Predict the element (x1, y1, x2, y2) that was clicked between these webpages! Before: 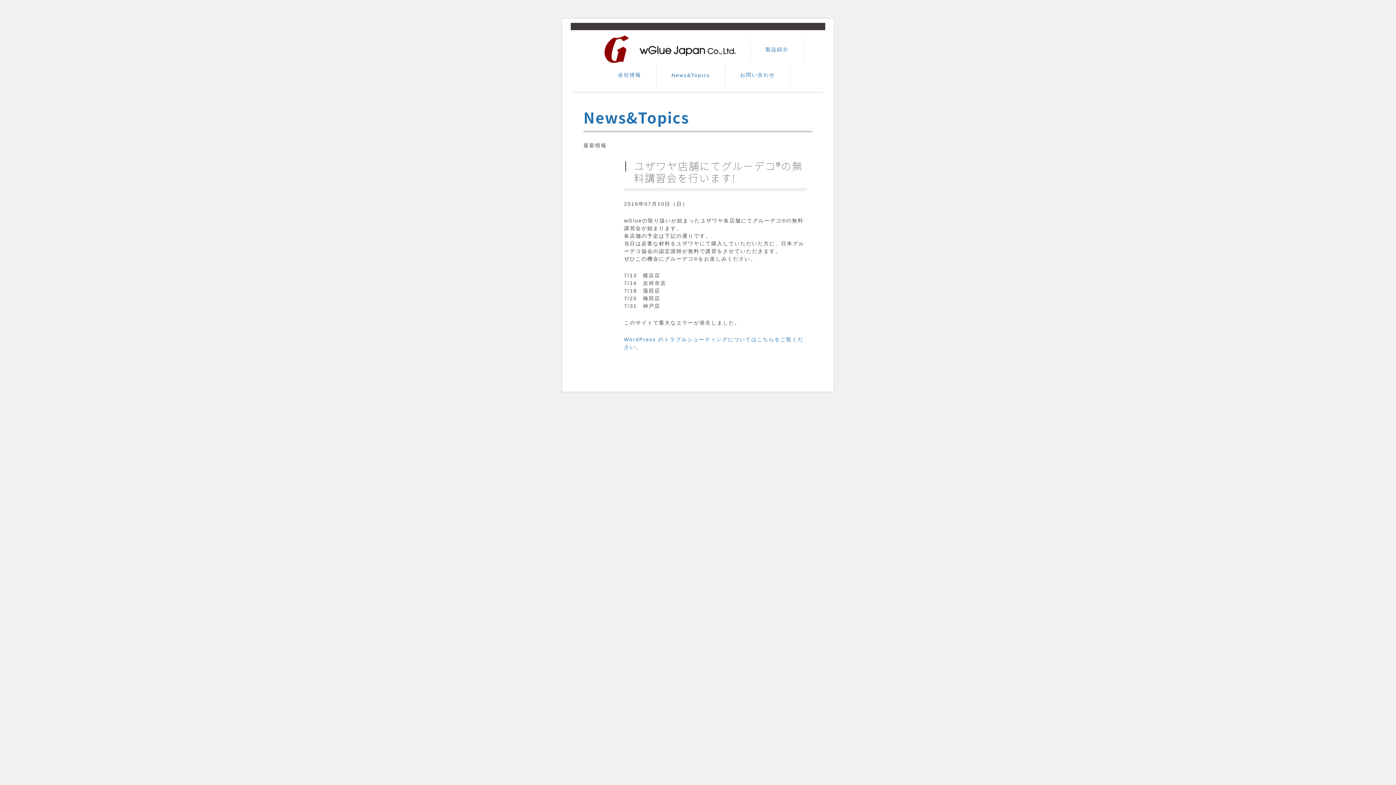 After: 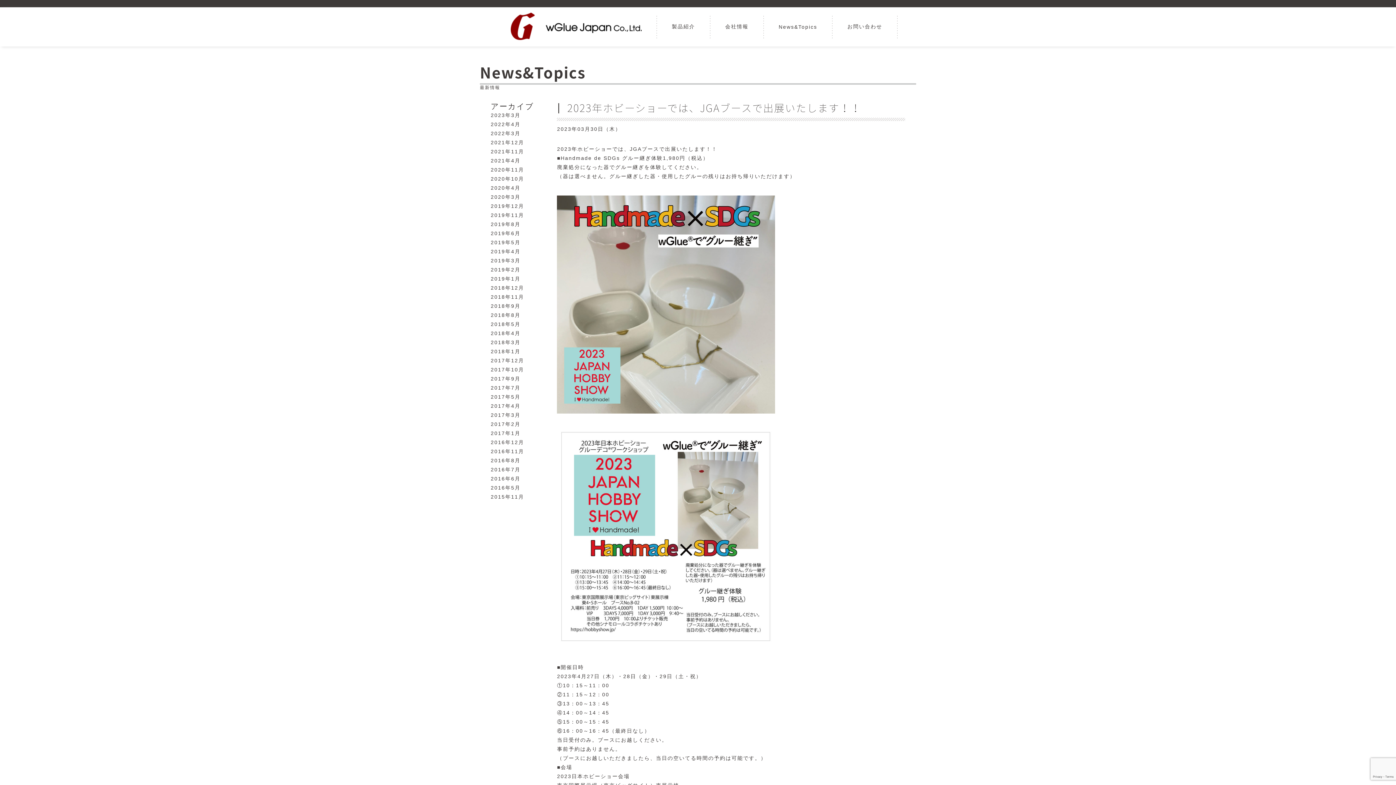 Action: bbox: (671, 72, 710, 78) label: News&Topics